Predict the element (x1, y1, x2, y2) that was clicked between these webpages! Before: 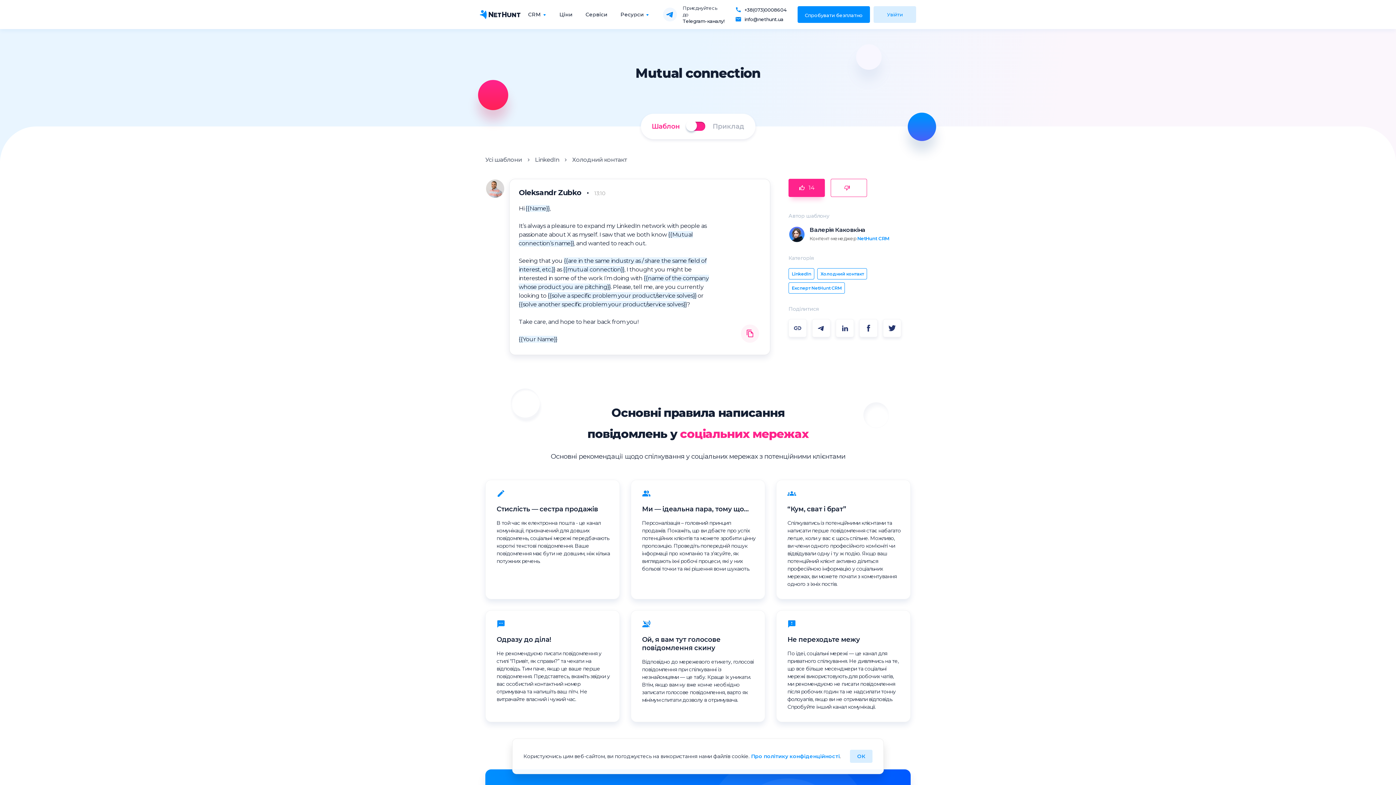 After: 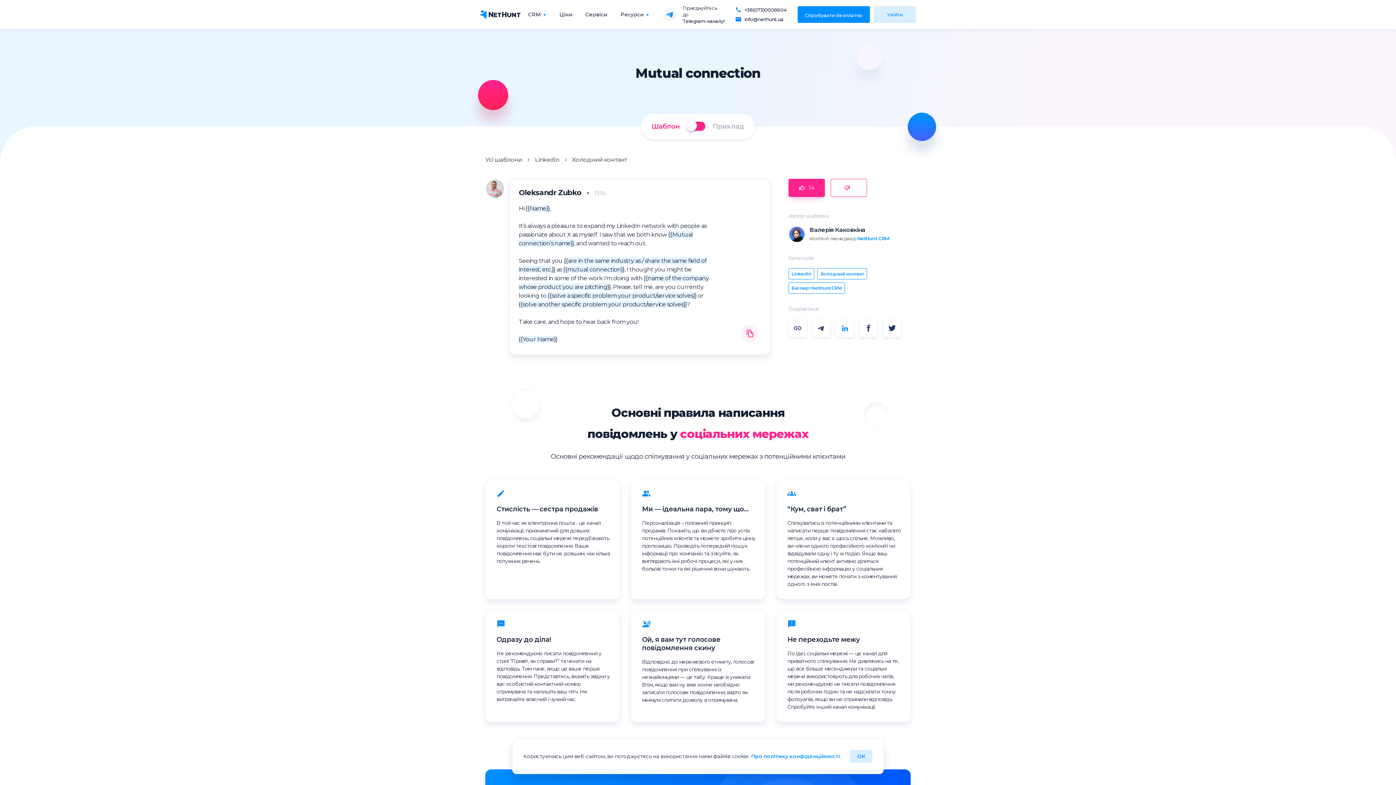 Action: bbox: (836, 319, 854, 337)